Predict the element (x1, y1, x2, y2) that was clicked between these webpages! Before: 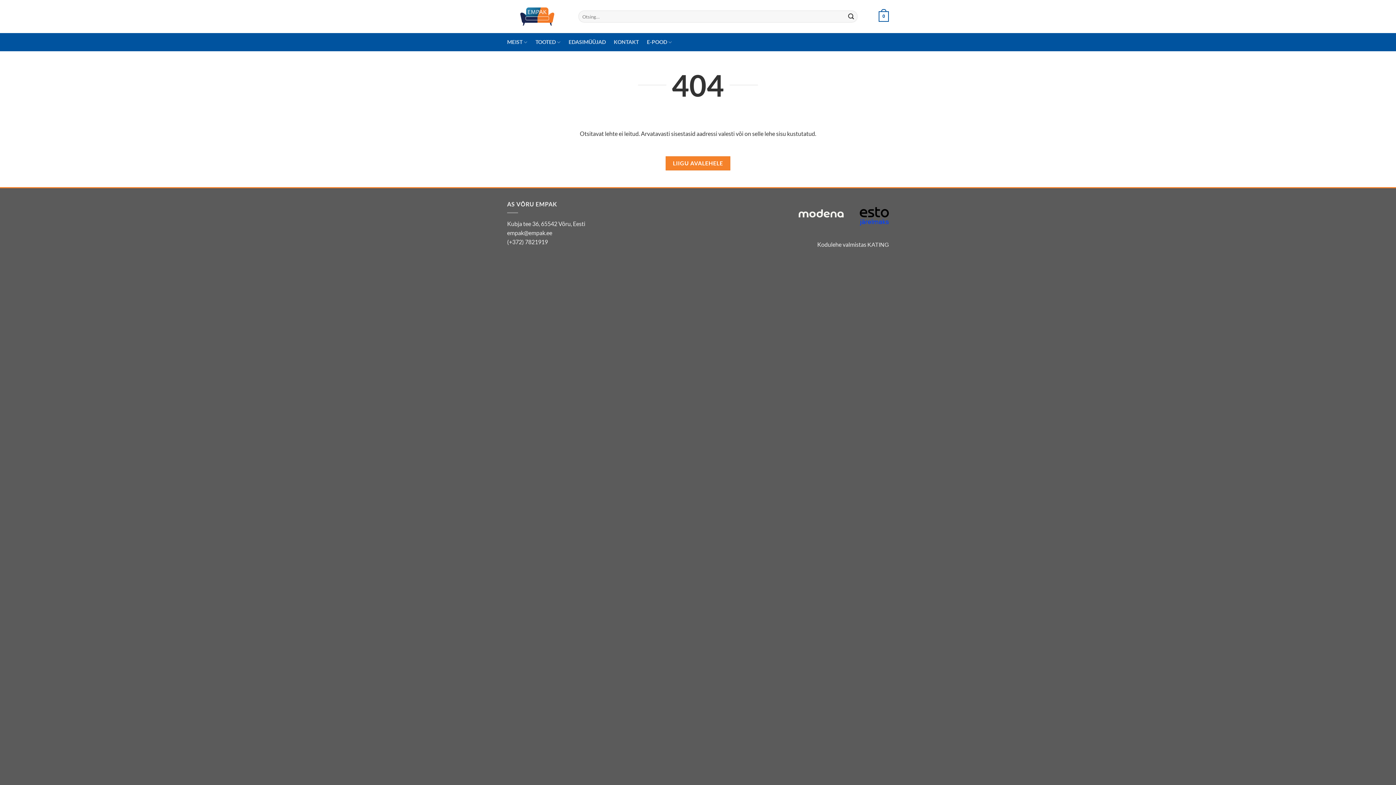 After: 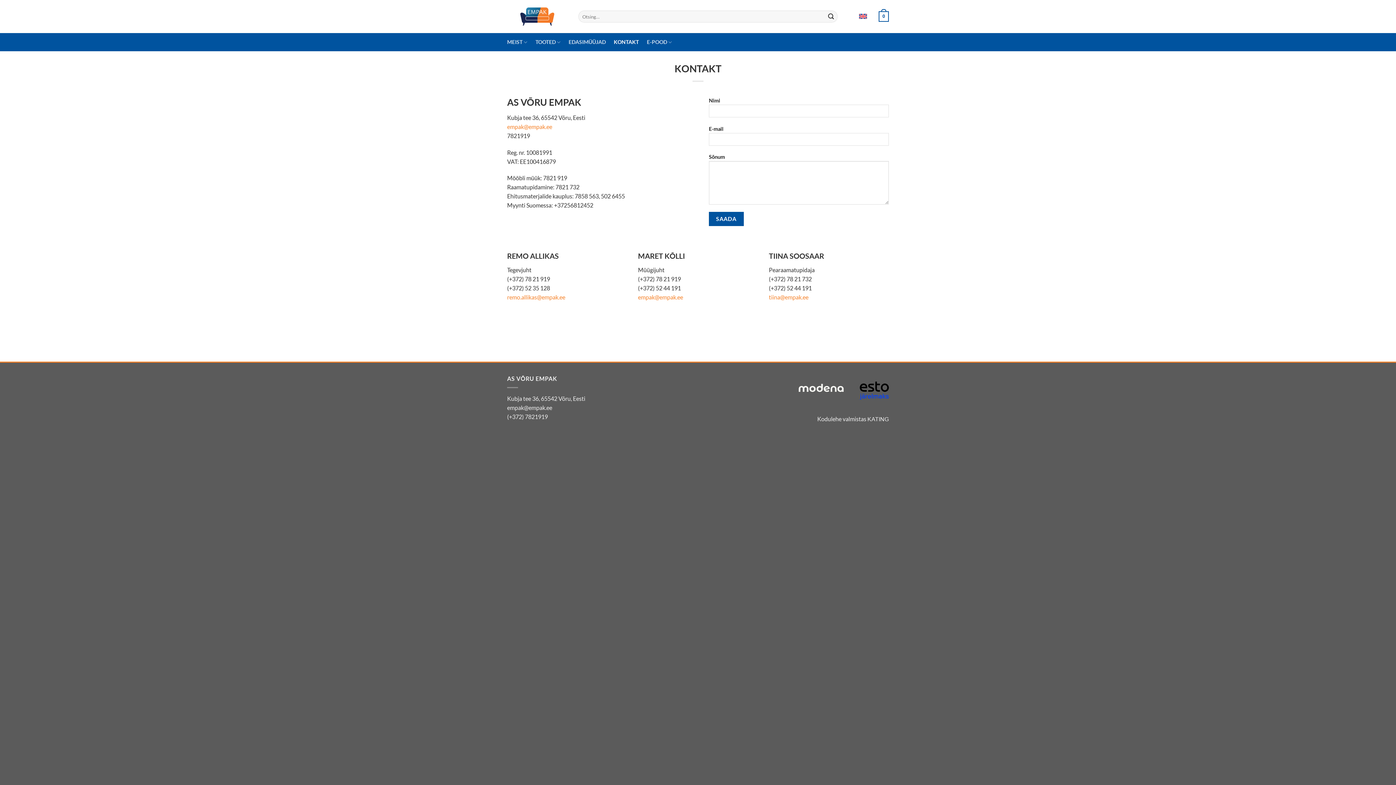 Action: bbox: (613, 35, 639, 48) label: KONTAKT